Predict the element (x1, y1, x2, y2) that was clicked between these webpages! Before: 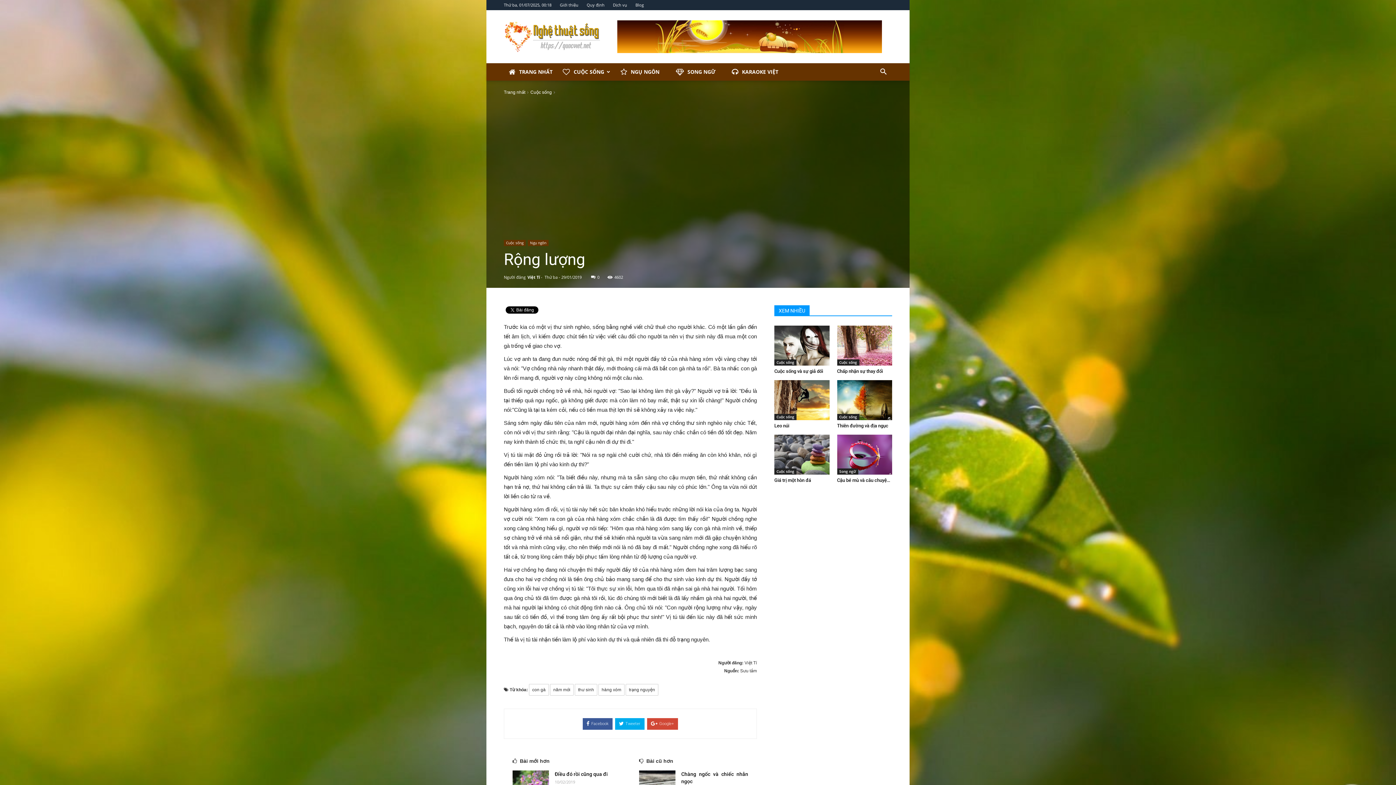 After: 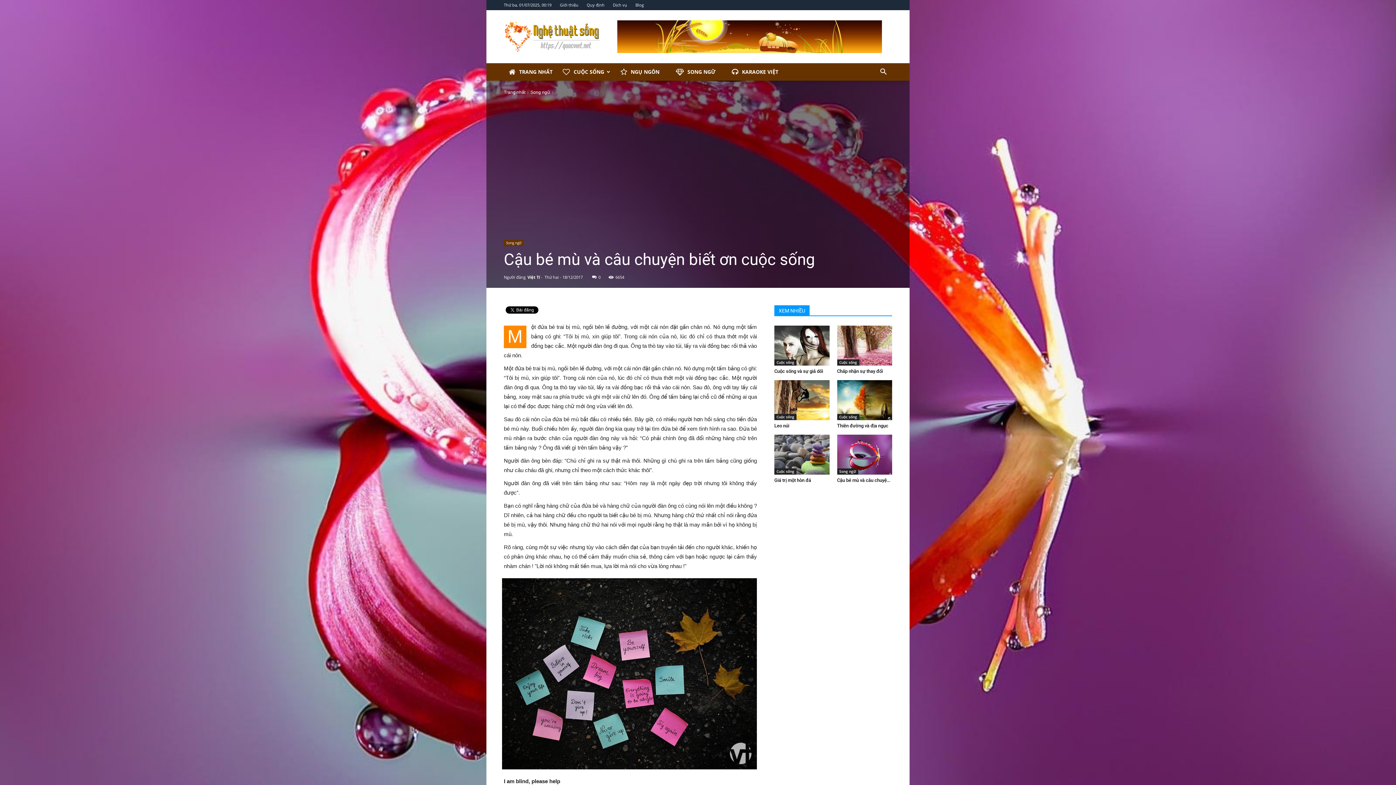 Action: bbox: (837, 434, 892, 474)